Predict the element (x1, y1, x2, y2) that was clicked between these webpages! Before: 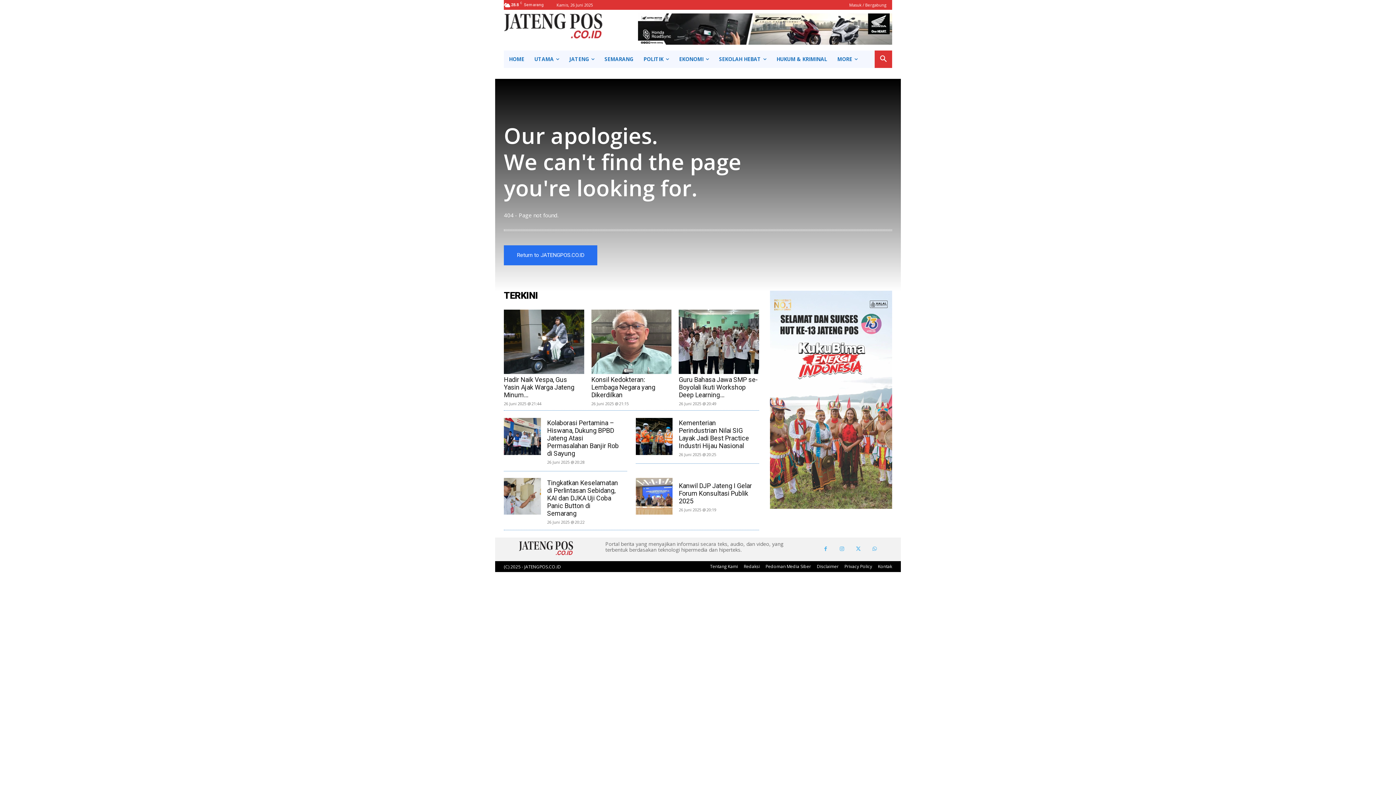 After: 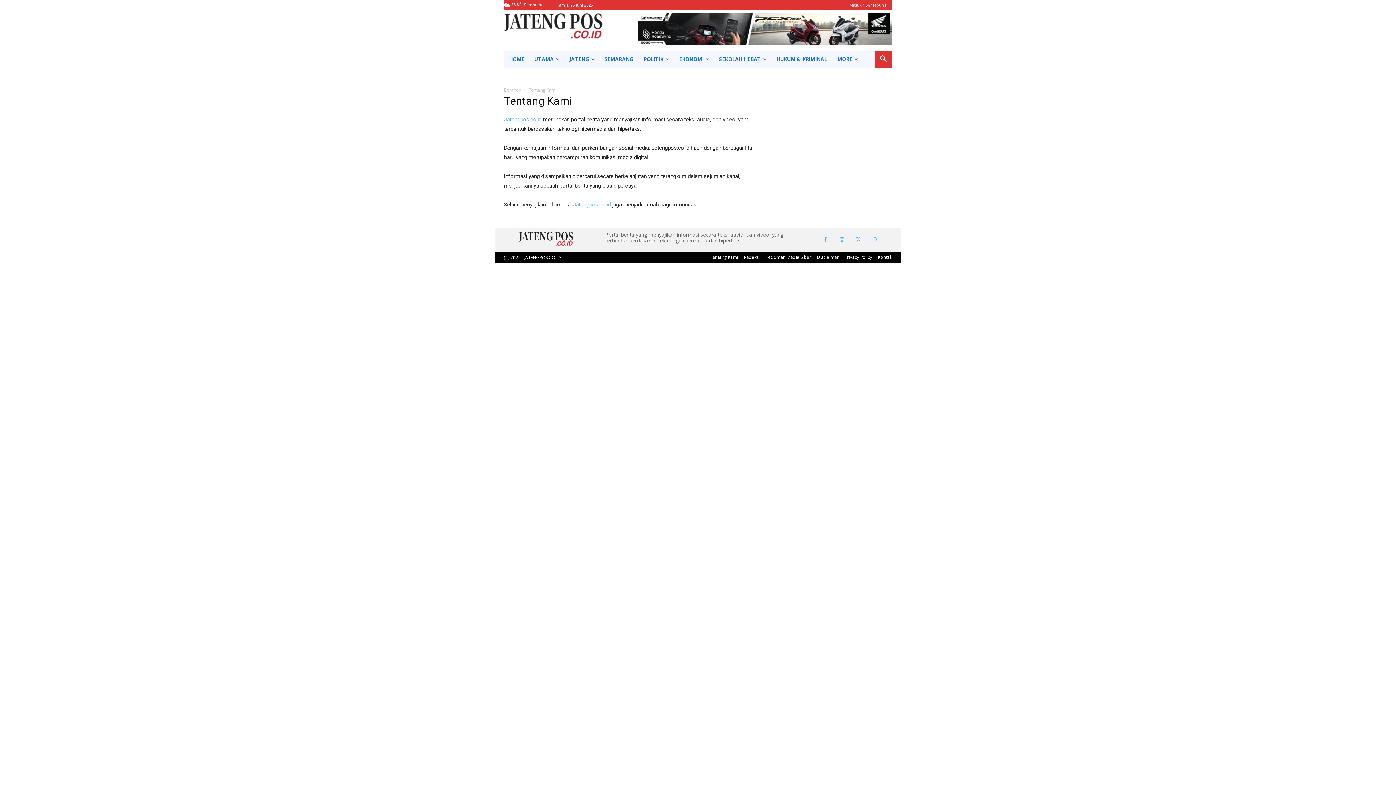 Action: bbox: (710, 564, 738, 569) label: Tentang Kami